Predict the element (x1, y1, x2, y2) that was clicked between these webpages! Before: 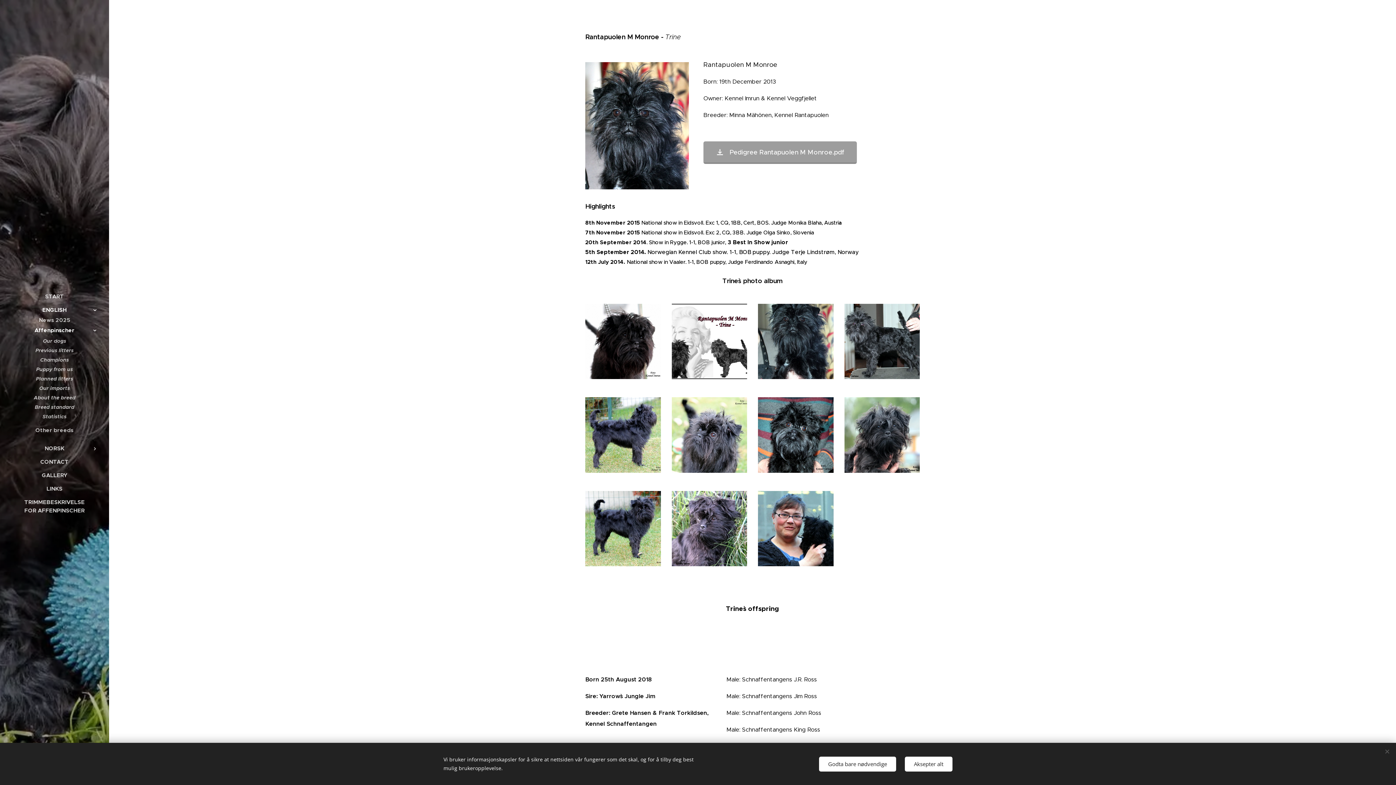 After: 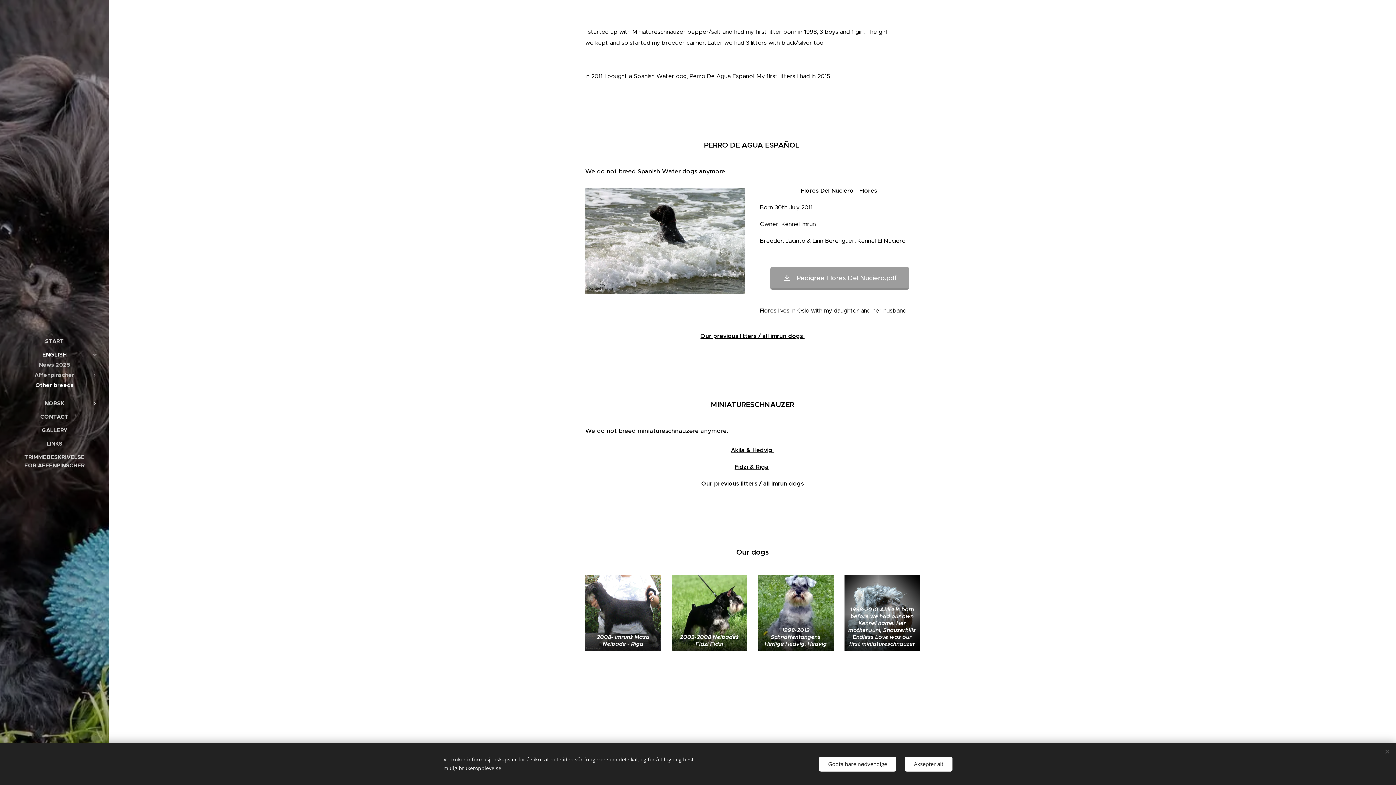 Action: label: Other breeds bbox: (2, 425, 106, 435)